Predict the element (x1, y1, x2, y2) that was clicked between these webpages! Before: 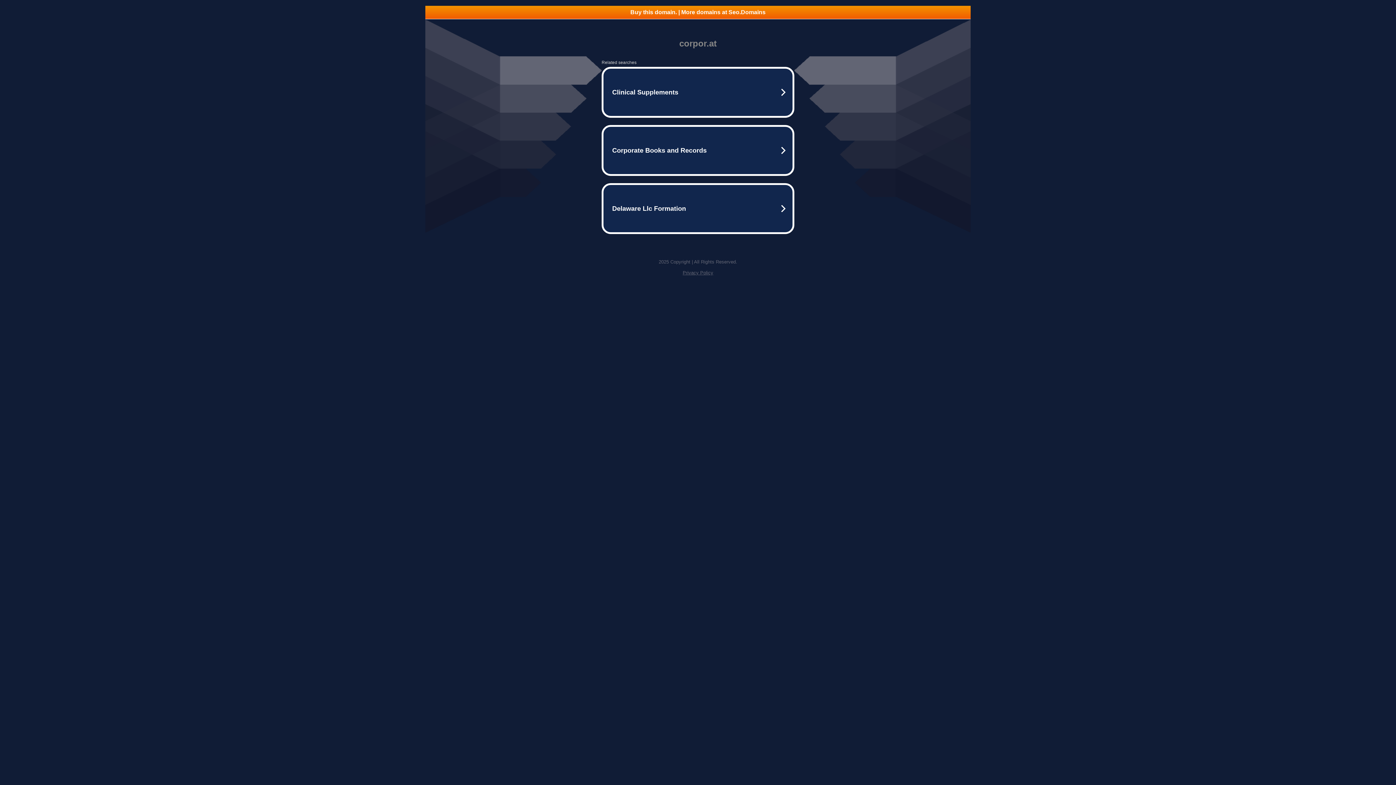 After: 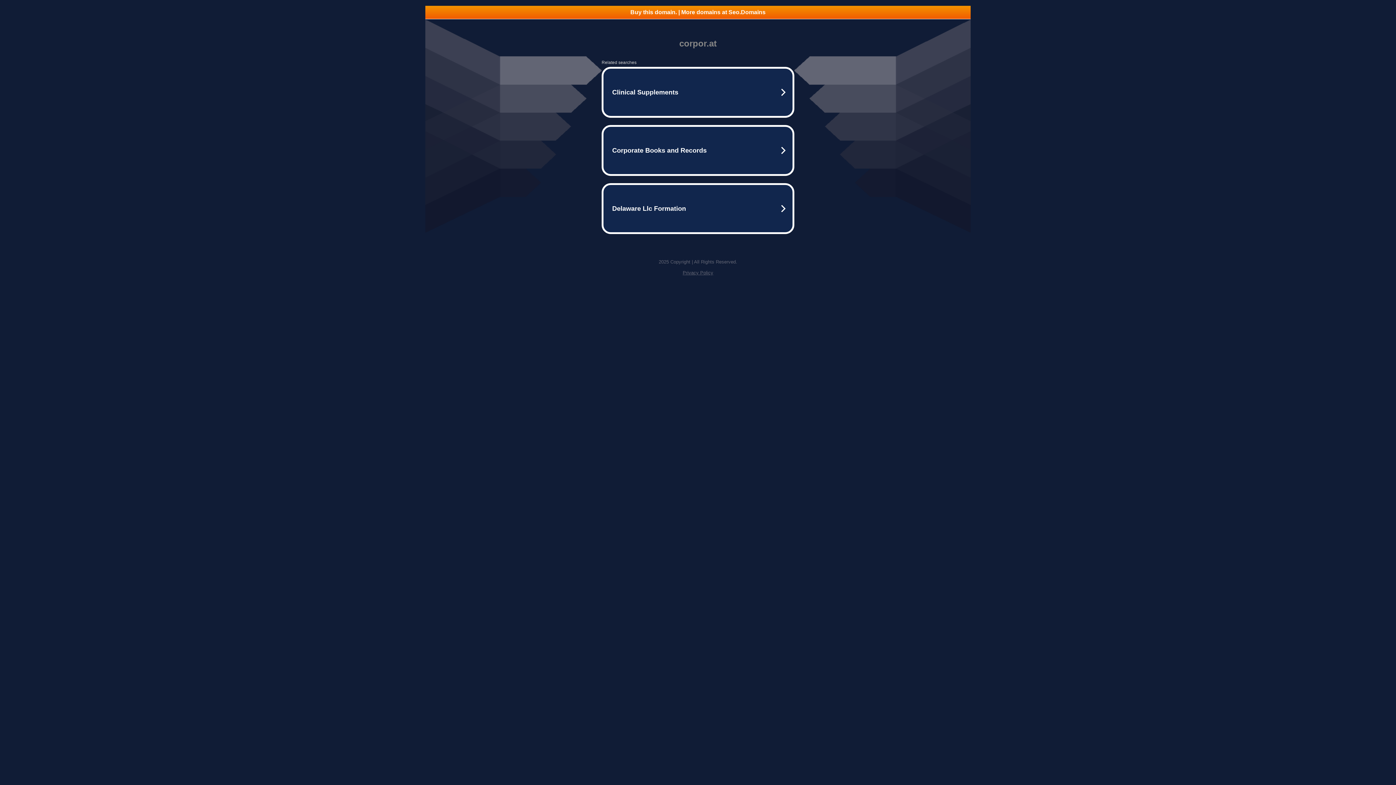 Action: bbox: (425, 5, 970, 18) label: Buy this domain. | More domains at Seo.Domains